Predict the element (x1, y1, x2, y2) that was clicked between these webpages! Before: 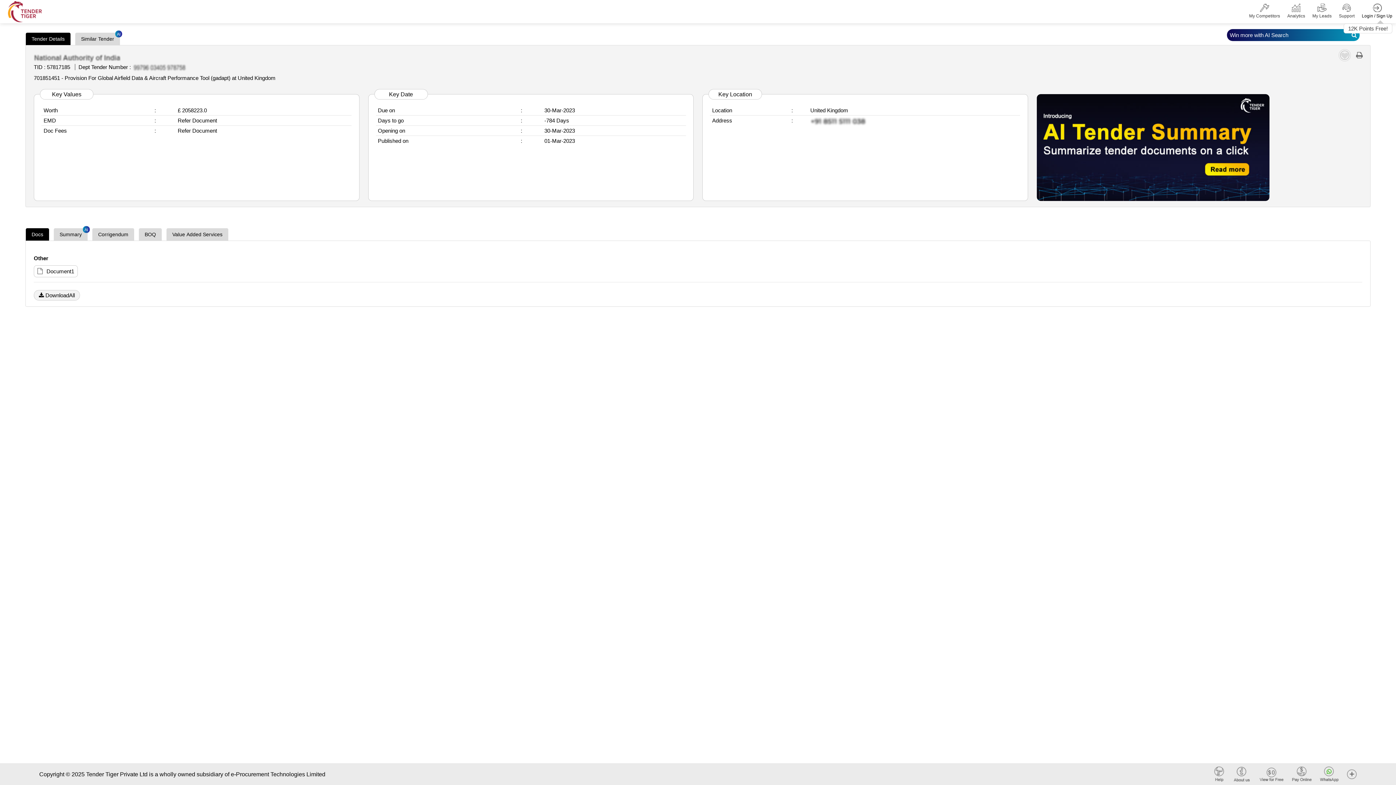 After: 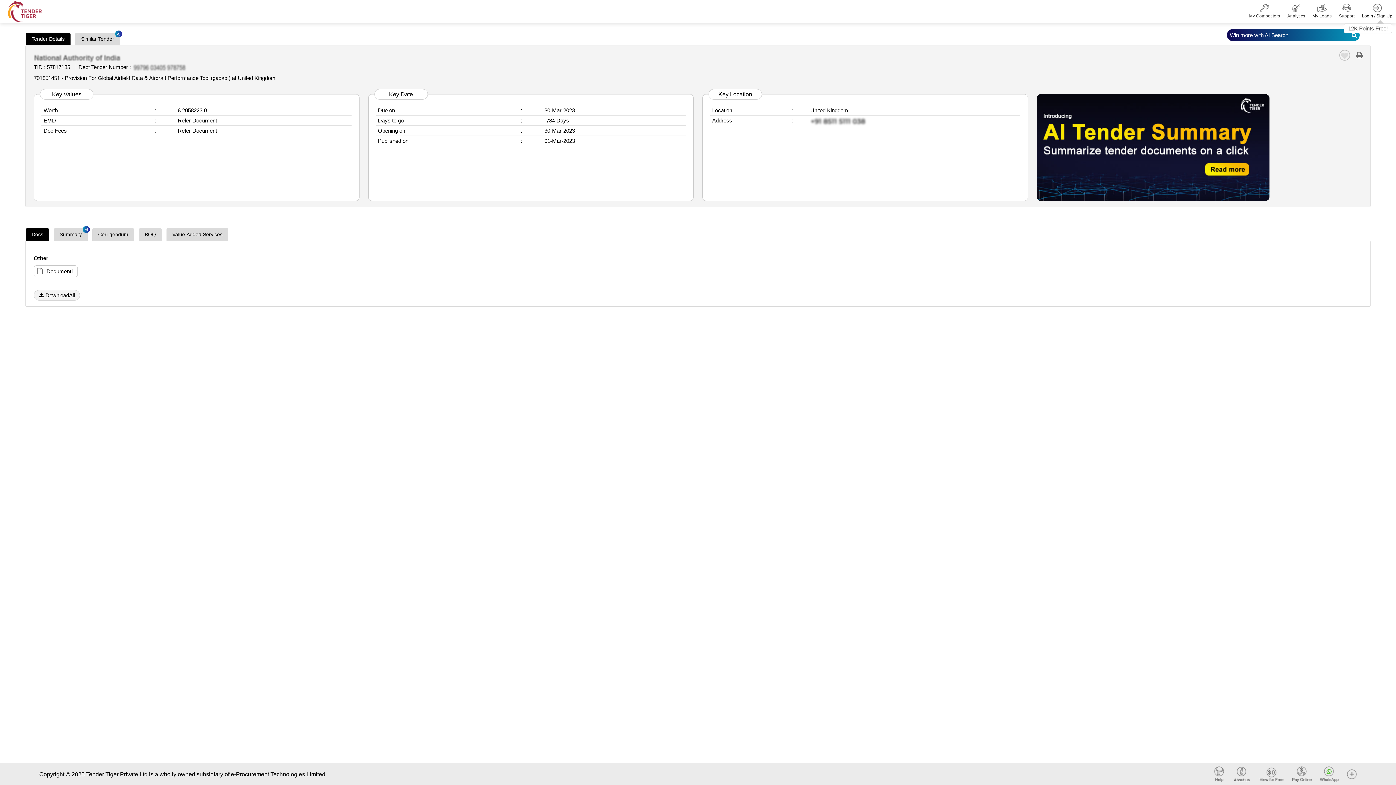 Action: bbox: (1260, 770, 1284, 777)